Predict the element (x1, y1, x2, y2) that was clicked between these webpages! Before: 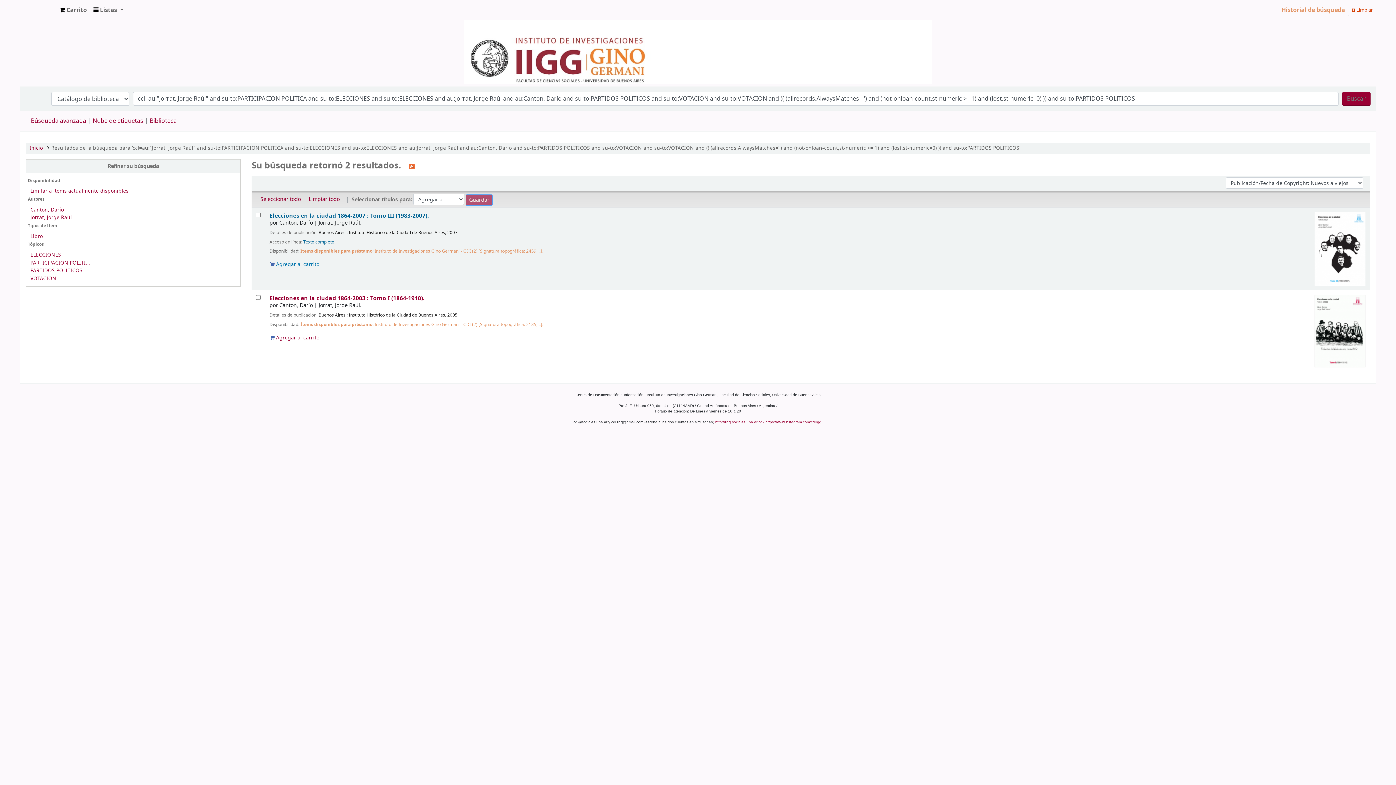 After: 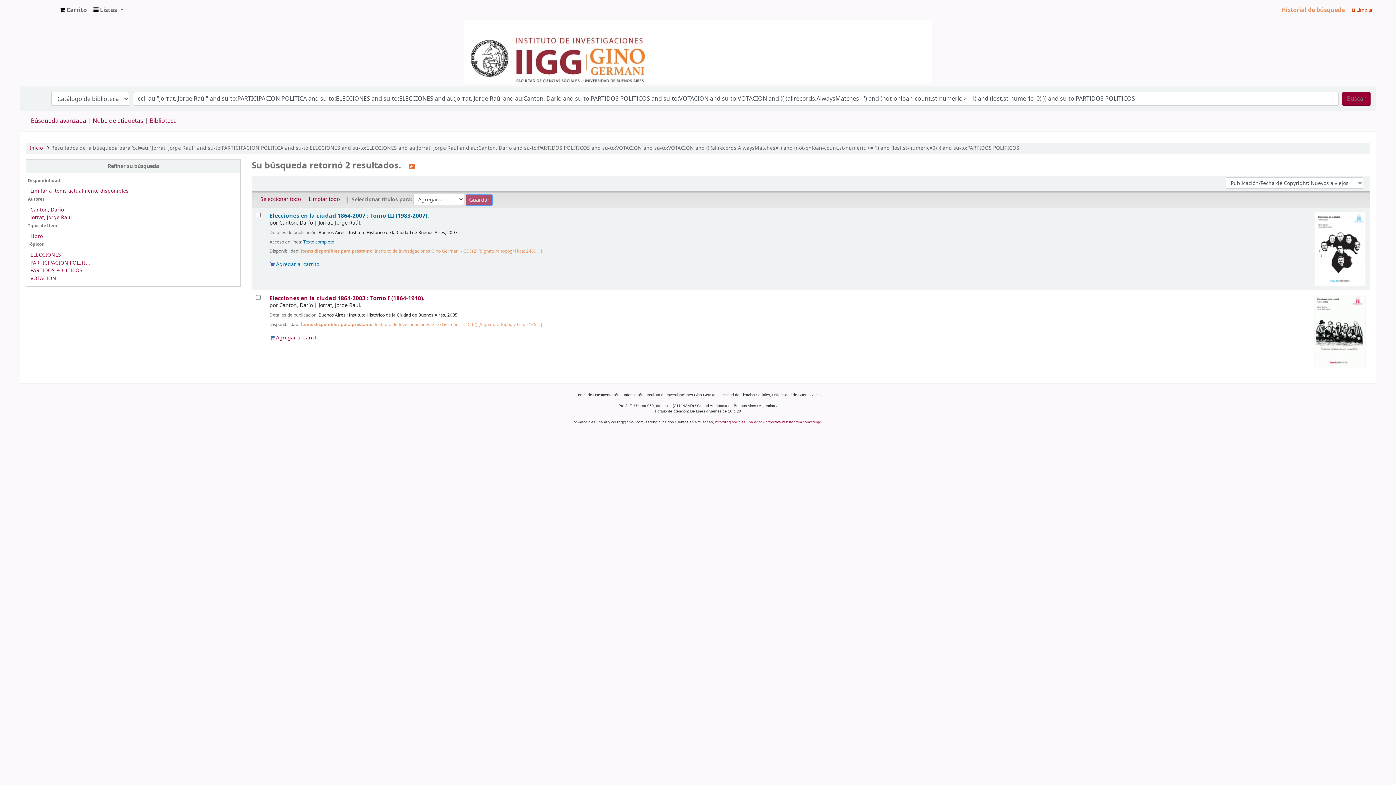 Action: bbox: (56, 2, 89, 17) label:  Carrito